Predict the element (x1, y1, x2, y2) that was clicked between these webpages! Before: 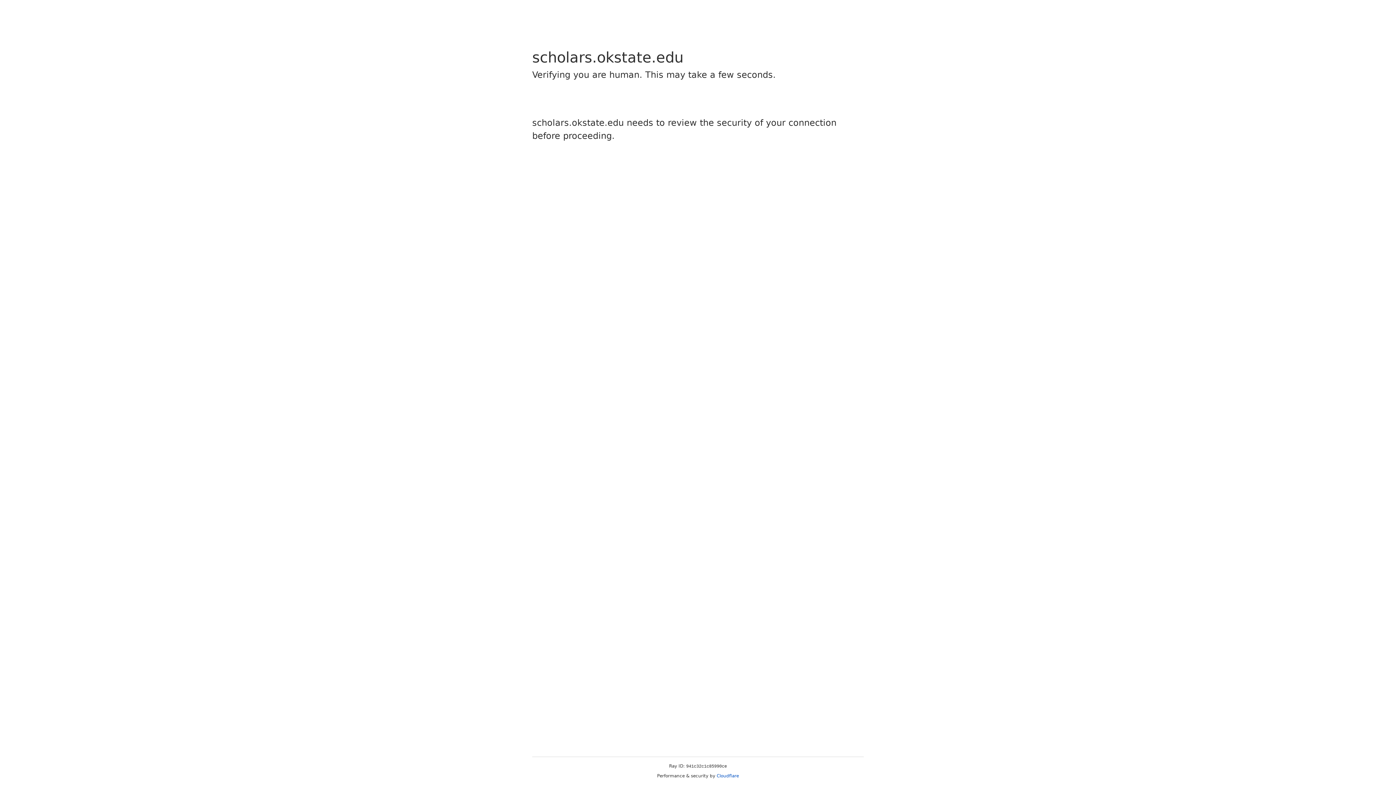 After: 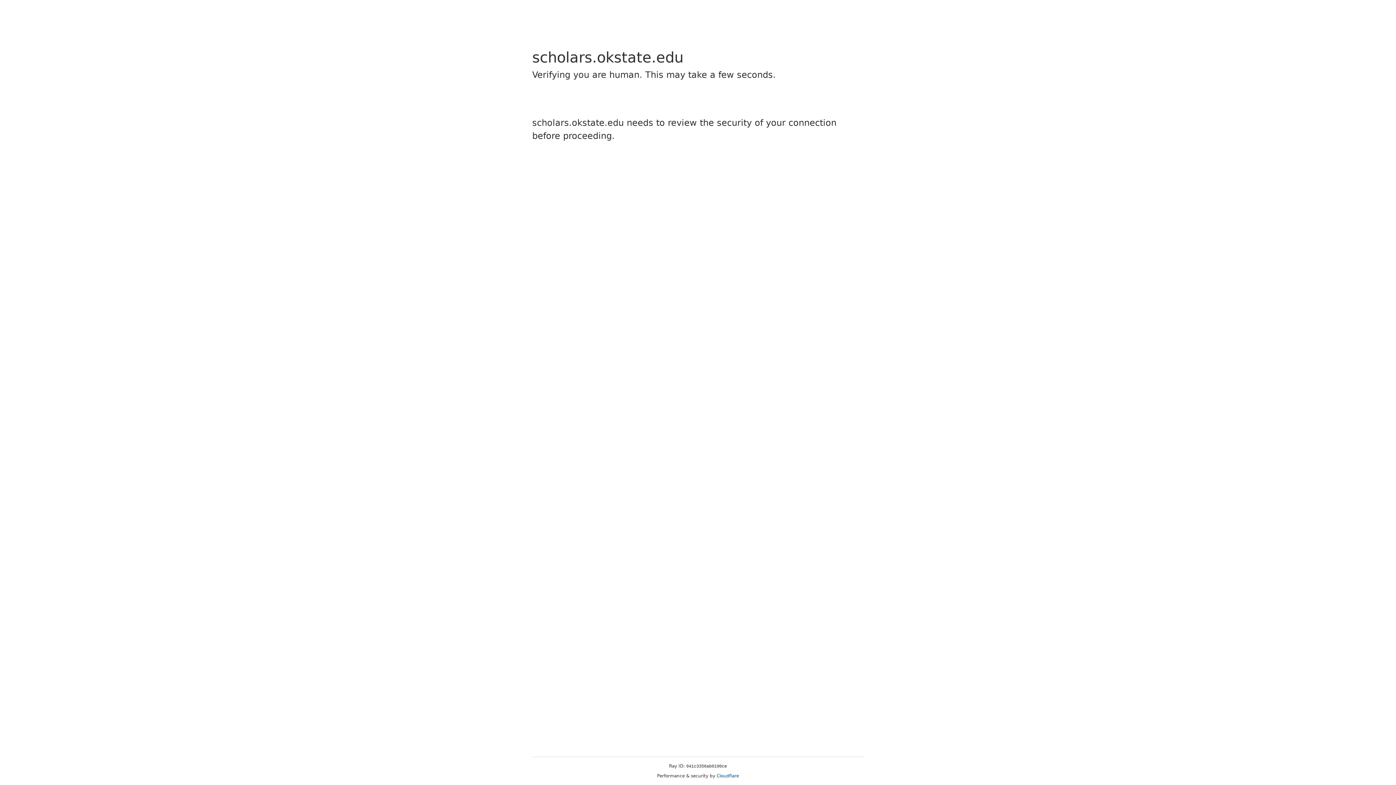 Action: label: Cloudflare bbox: (716, 773, 739, 778)